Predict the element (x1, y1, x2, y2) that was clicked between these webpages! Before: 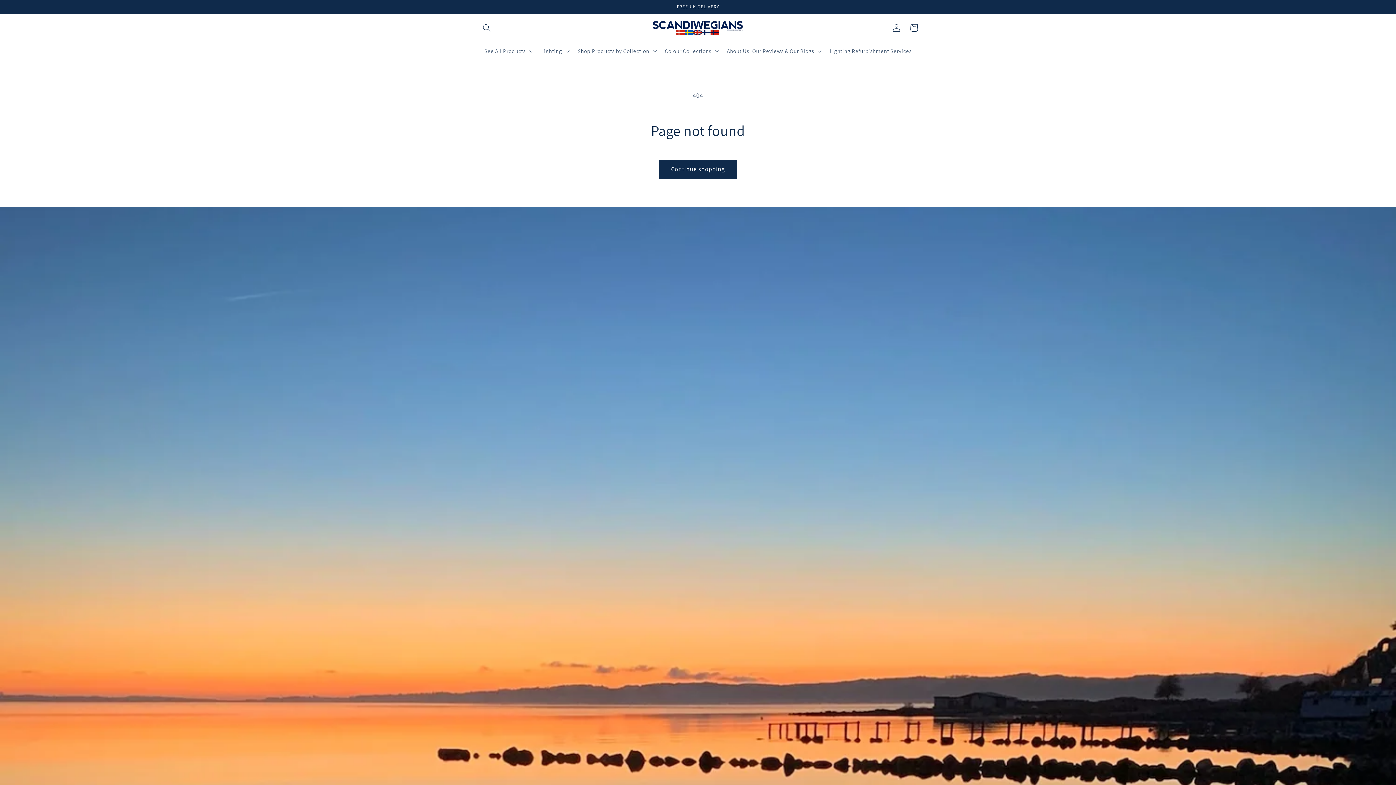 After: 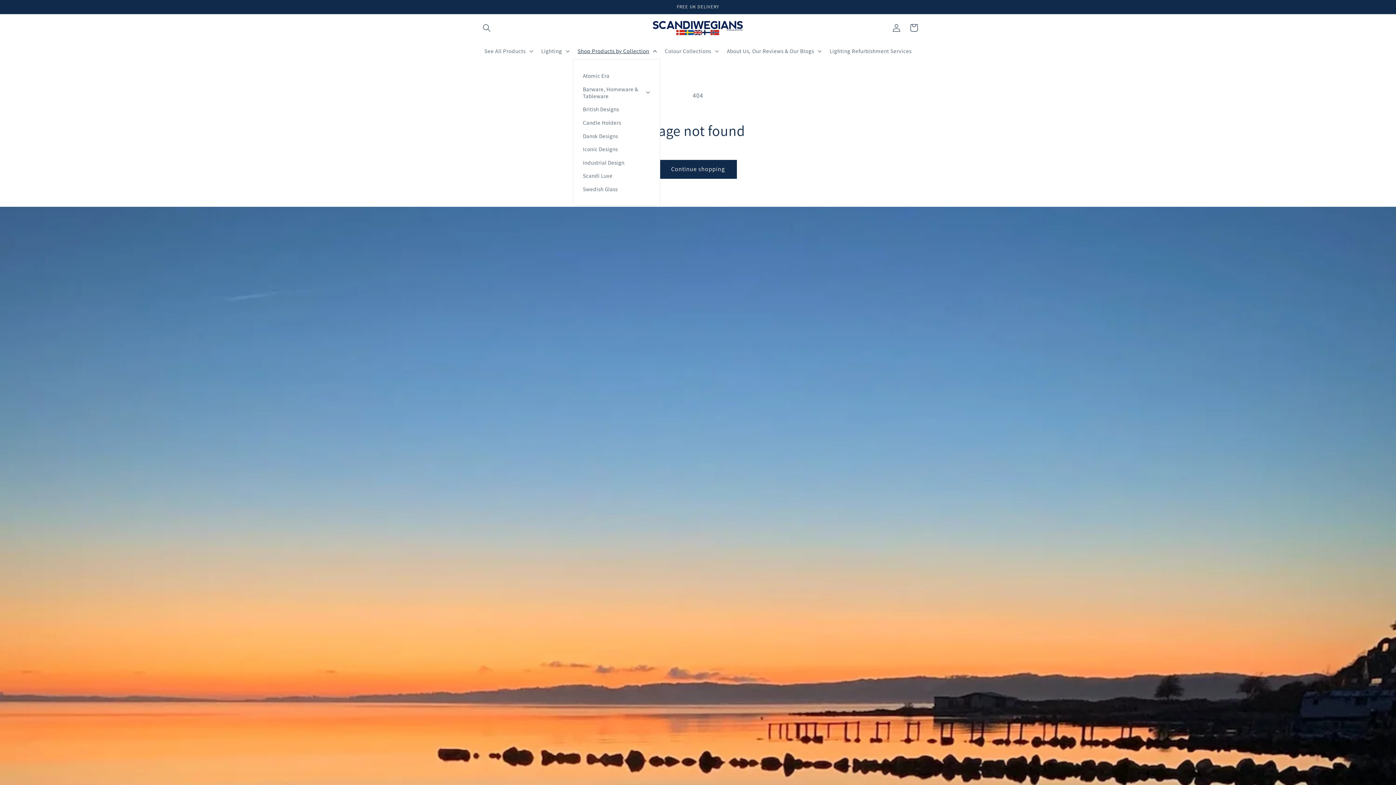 Action: bbox: (573, 42, 660, 59) label: Shop Products by Collection